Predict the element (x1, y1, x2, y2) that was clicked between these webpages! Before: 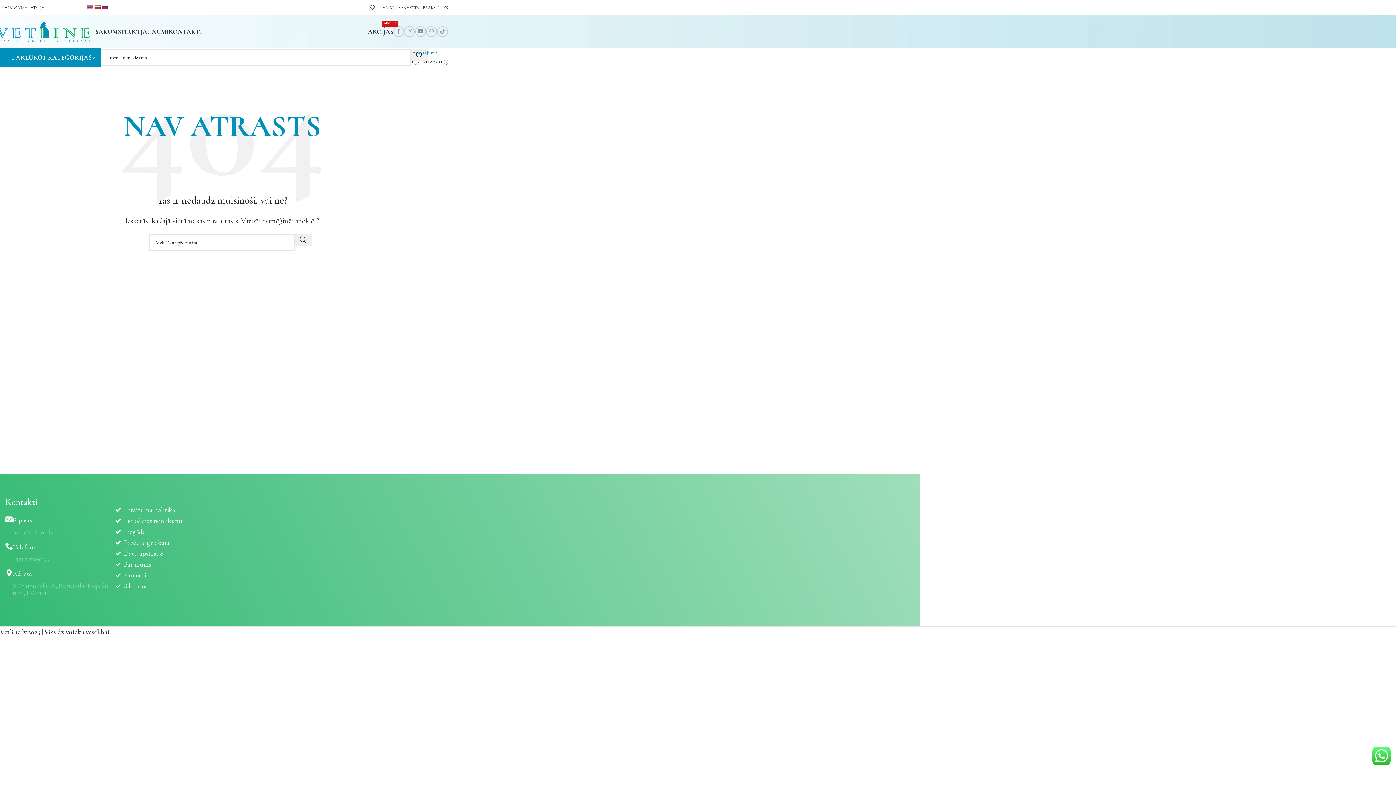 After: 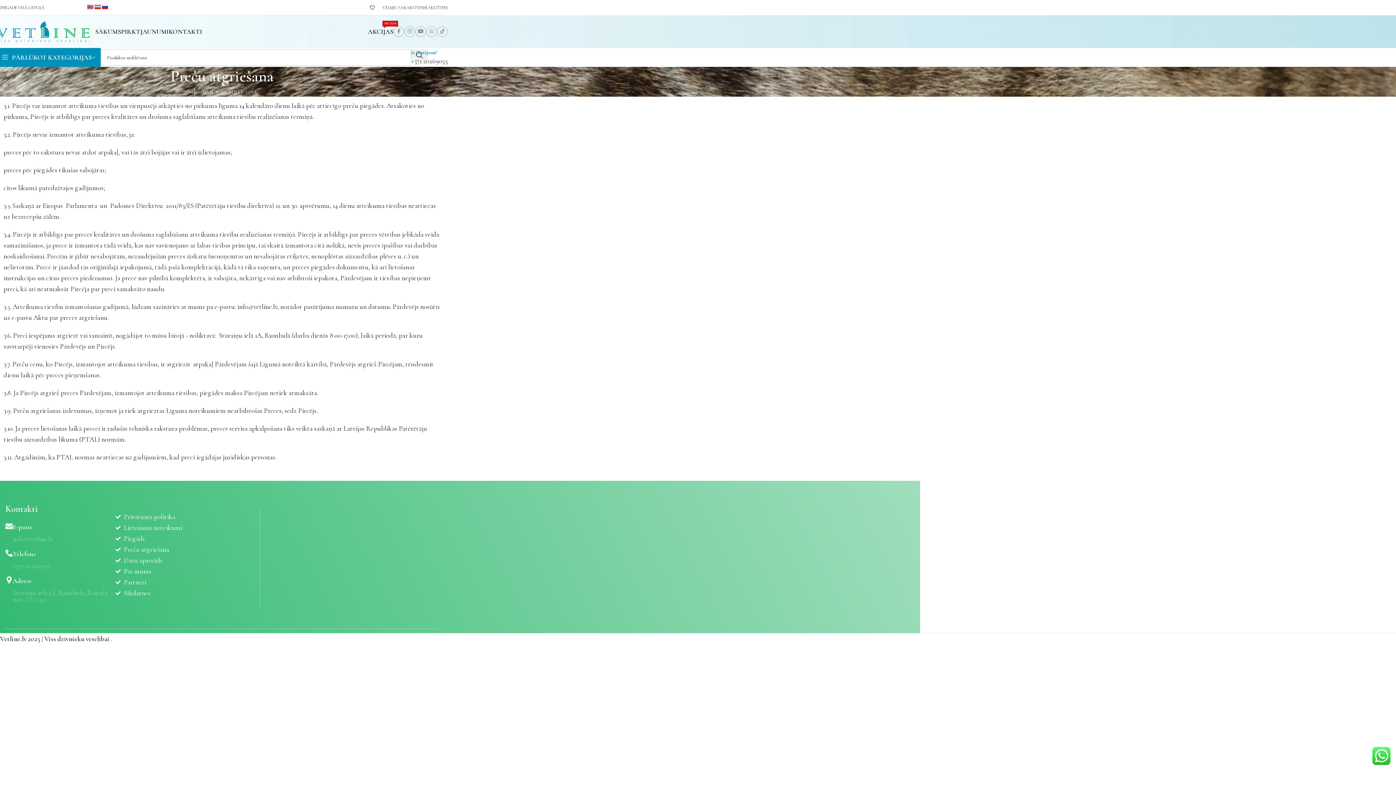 Action: bbox: (115, 537, 256, 548) label: Preču atgriešana